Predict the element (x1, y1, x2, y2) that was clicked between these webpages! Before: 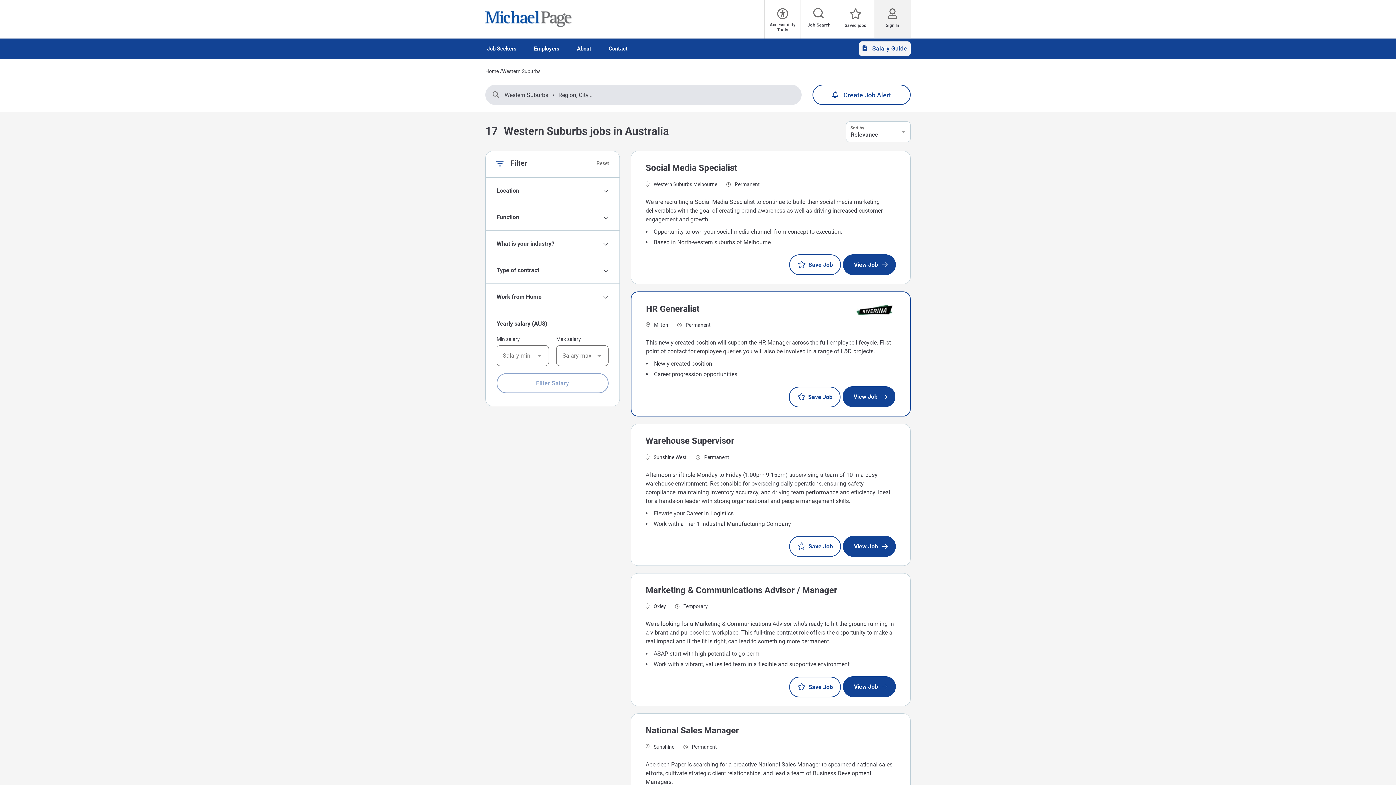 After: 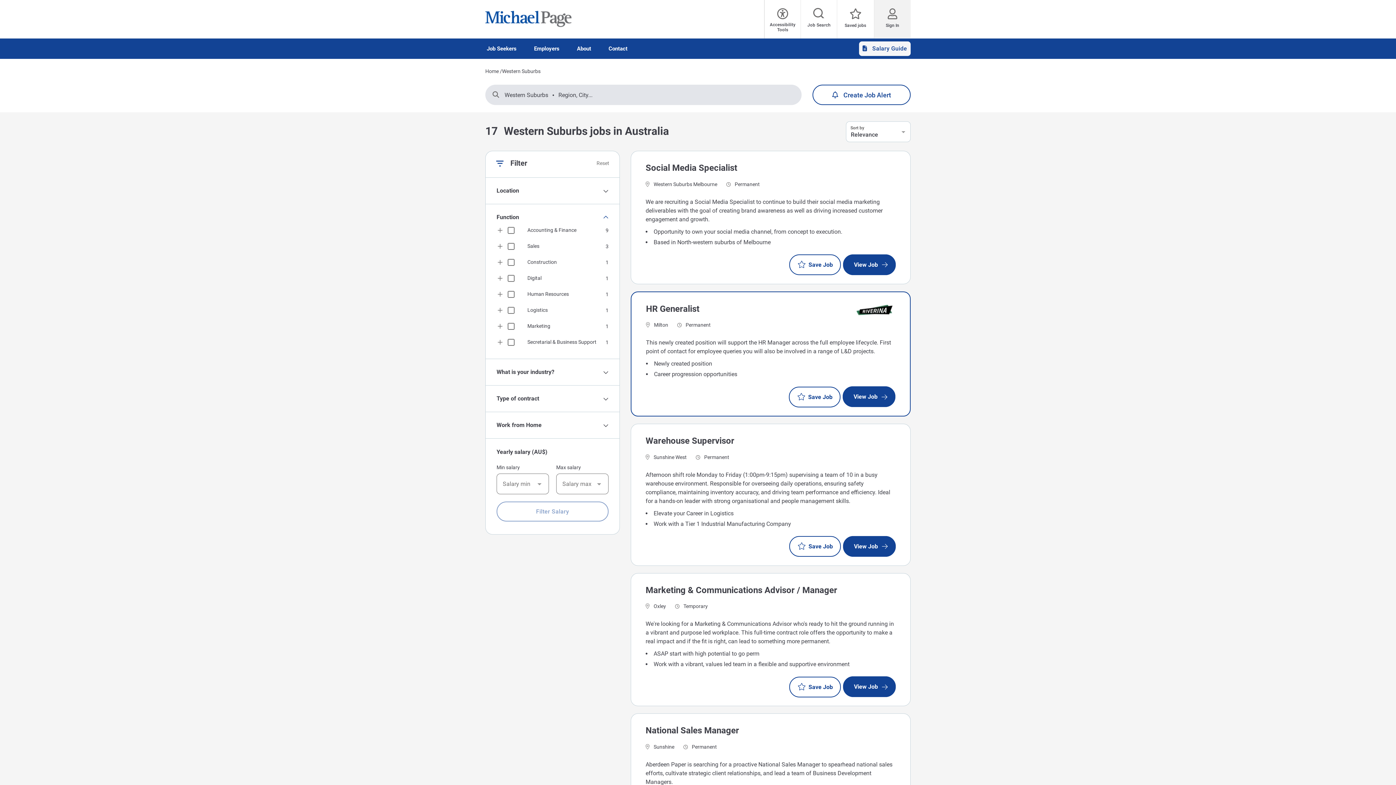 Action: bbox: (496, 213, 564, 221) label: Function